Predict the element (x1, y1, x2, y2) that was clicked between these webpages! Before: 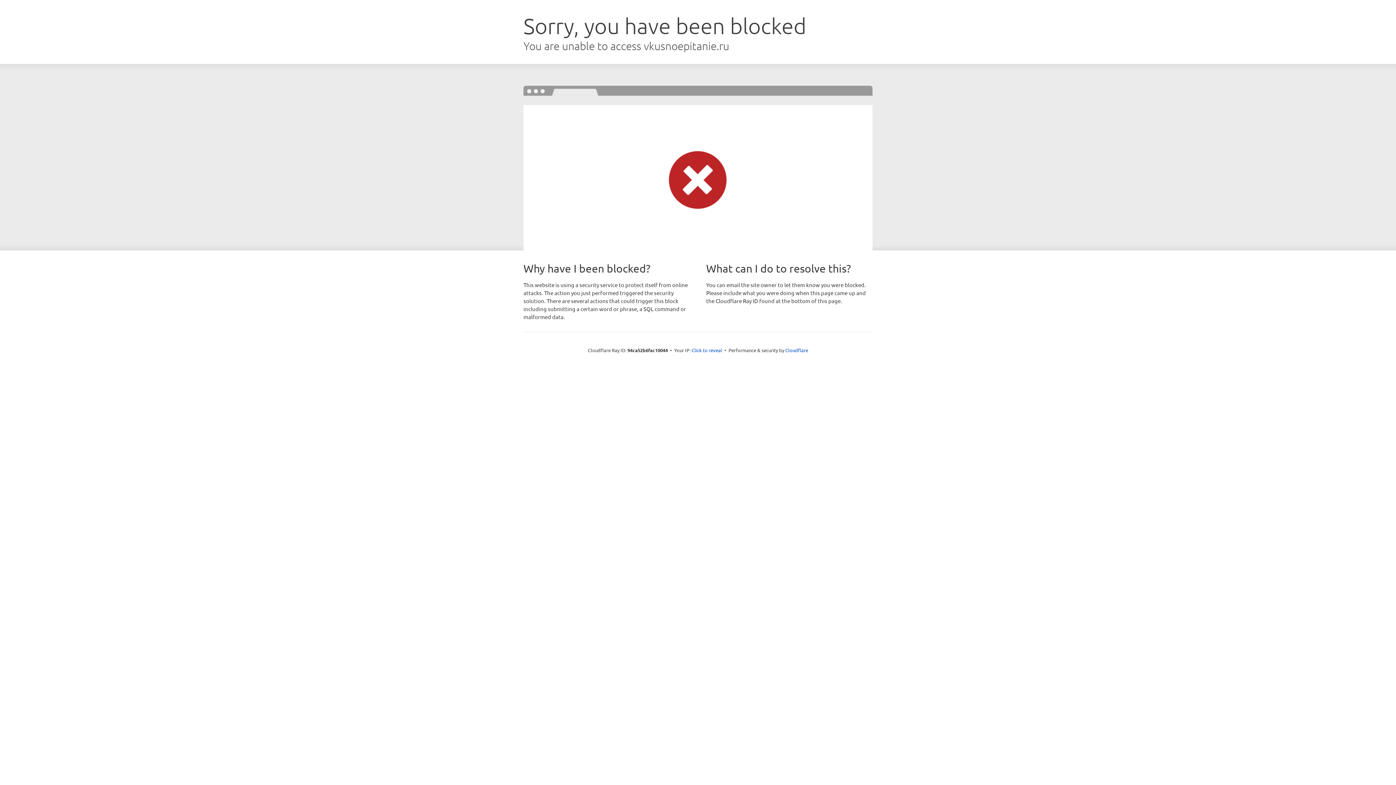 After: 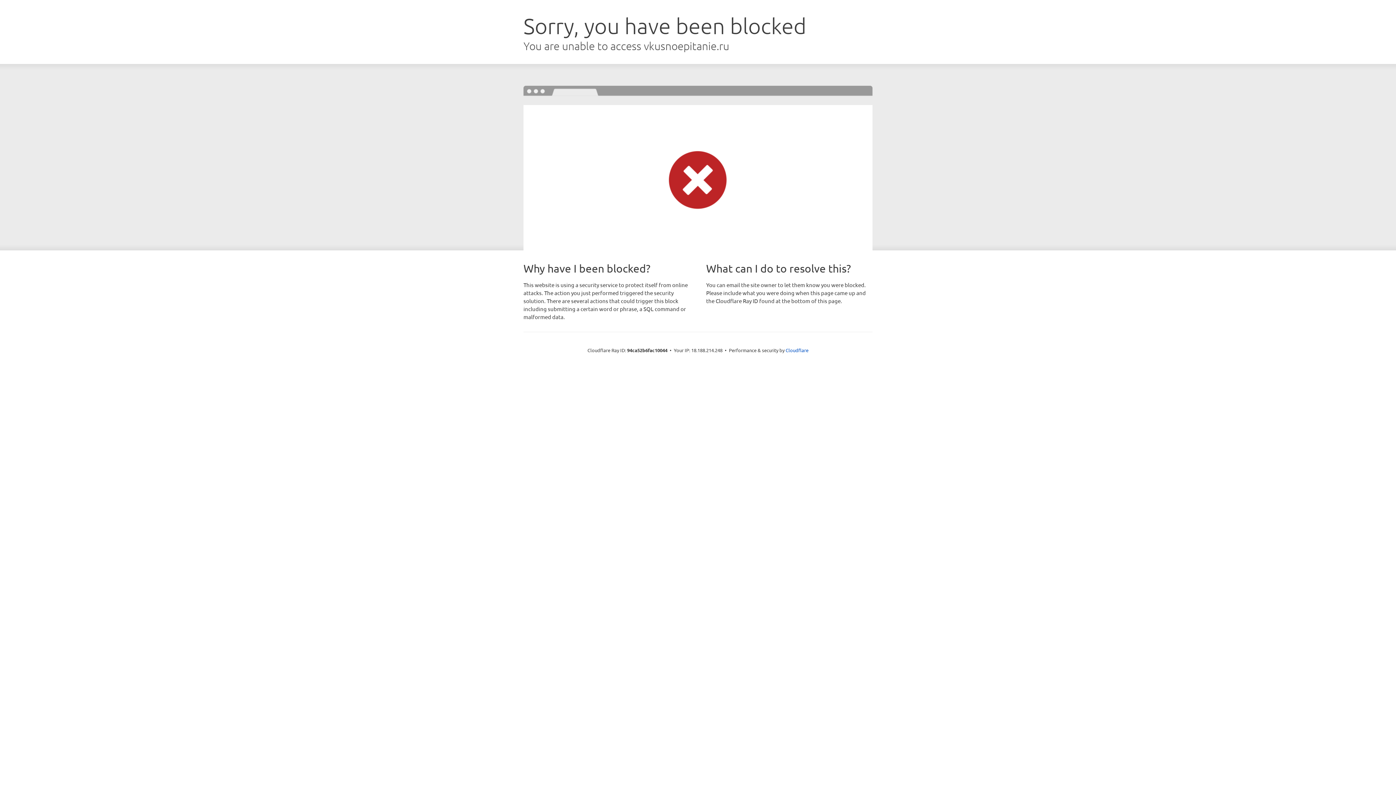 Action: label: Click to reveal bbox: (691, 346, 722, 353)